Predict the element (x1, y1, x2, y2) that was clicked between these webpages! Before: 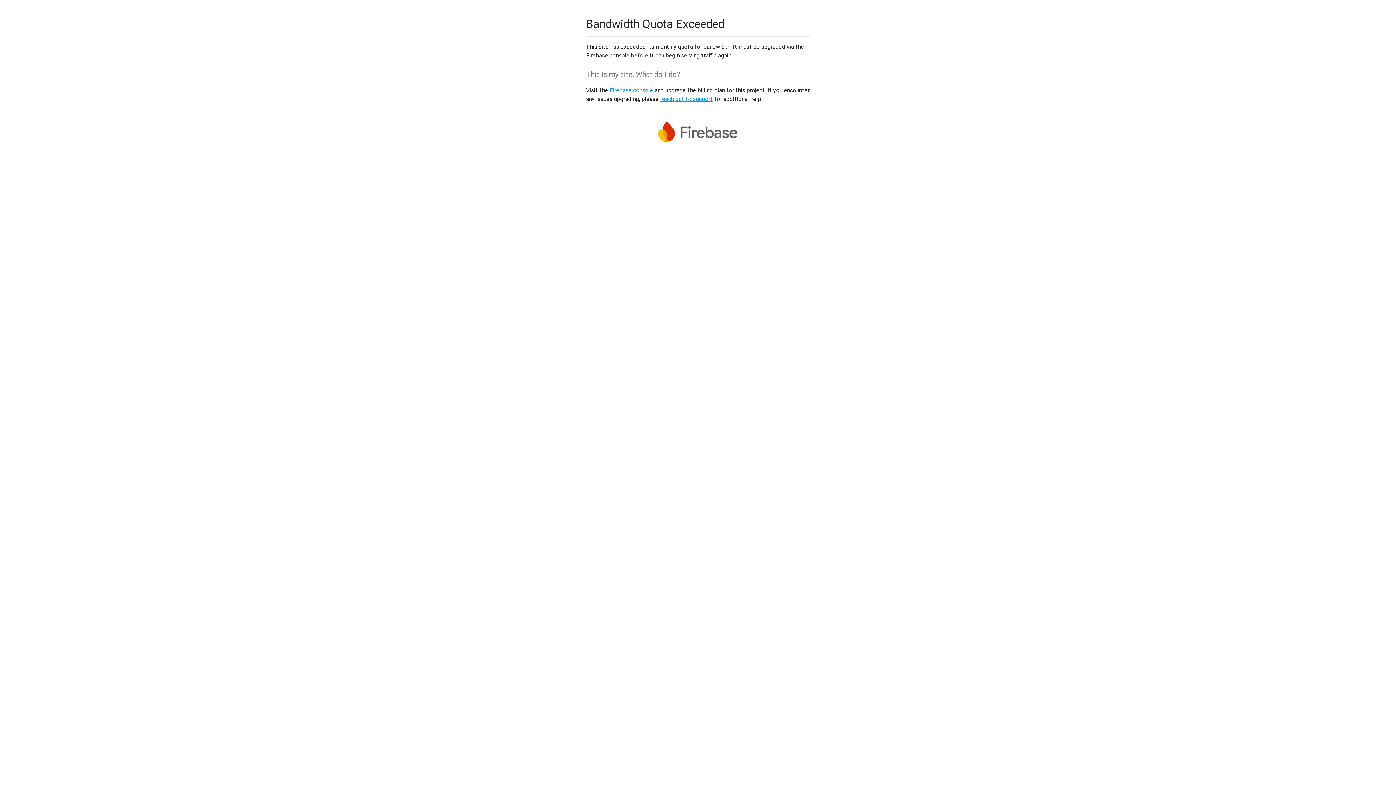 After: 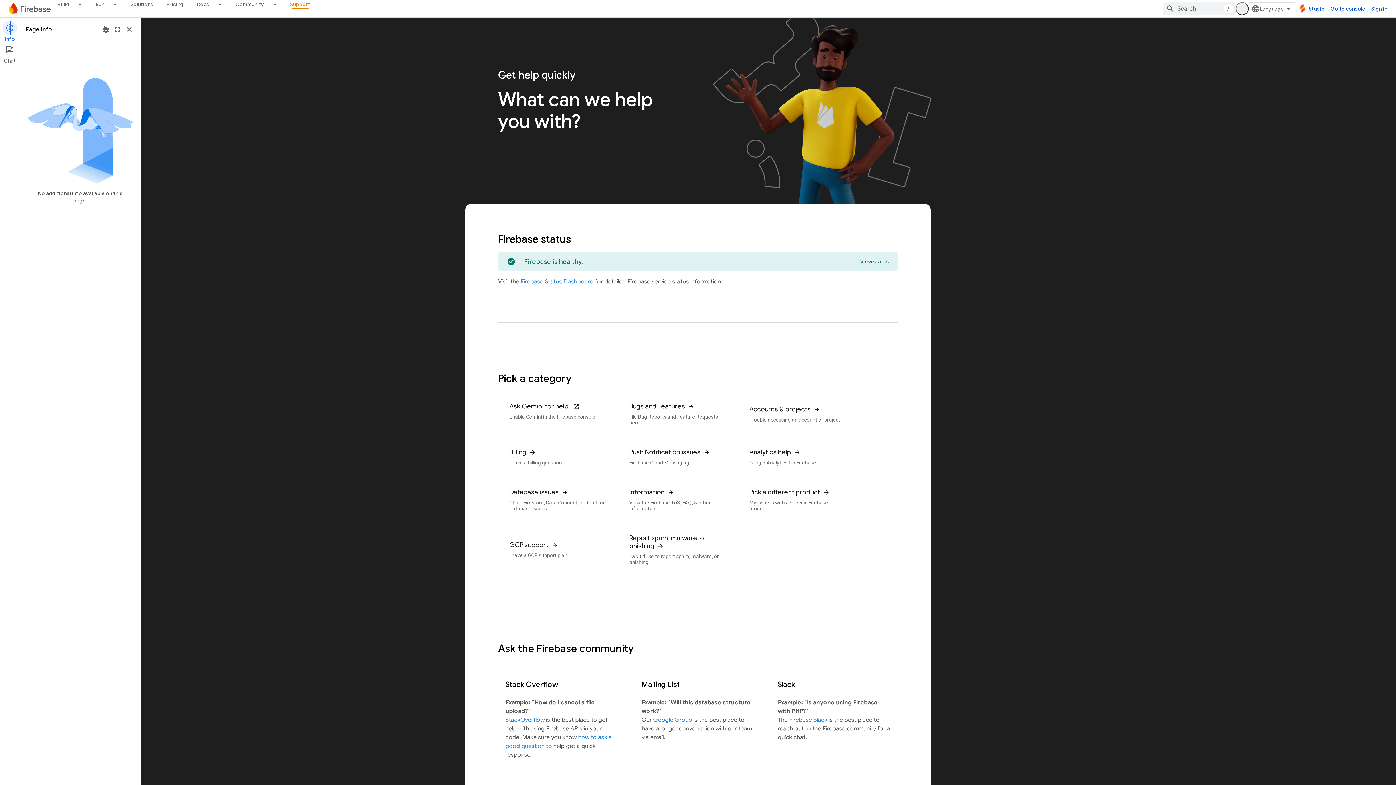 Action: label: reach out to support bbox: (660, 95, 713, 102)